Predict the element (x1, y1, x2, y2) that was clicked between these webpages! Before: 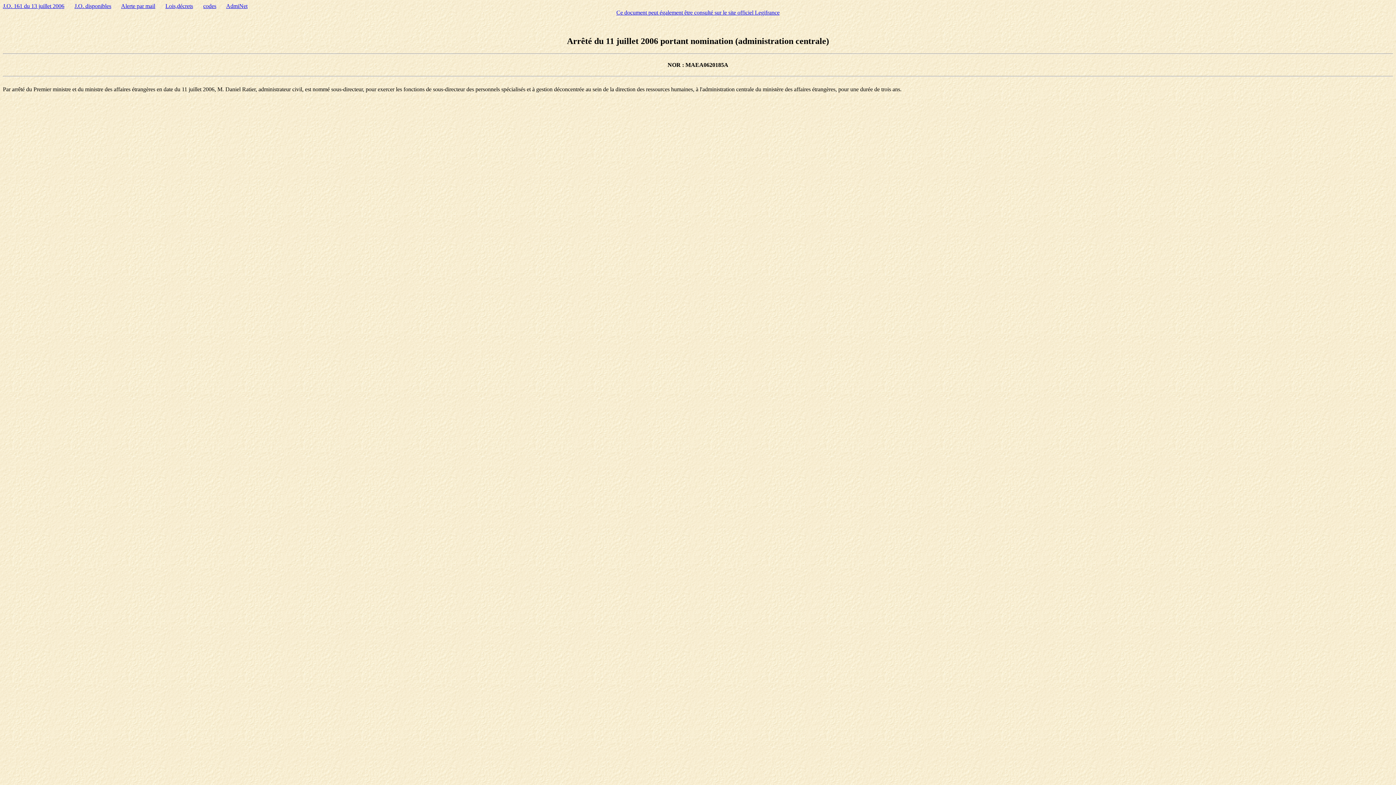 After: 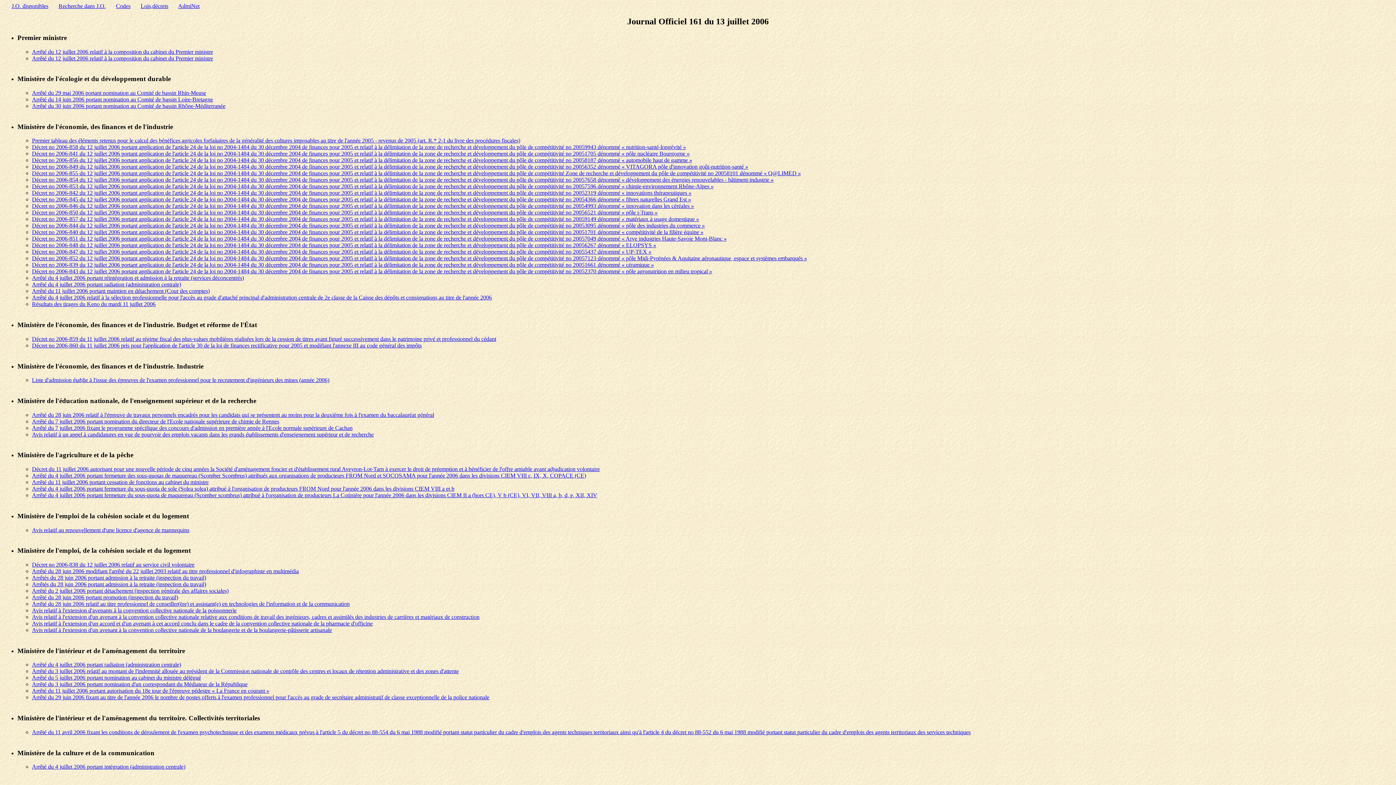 Action: bbox: (2, 2, 64, 9) label: J.O. 161 du 13 juillet 2006